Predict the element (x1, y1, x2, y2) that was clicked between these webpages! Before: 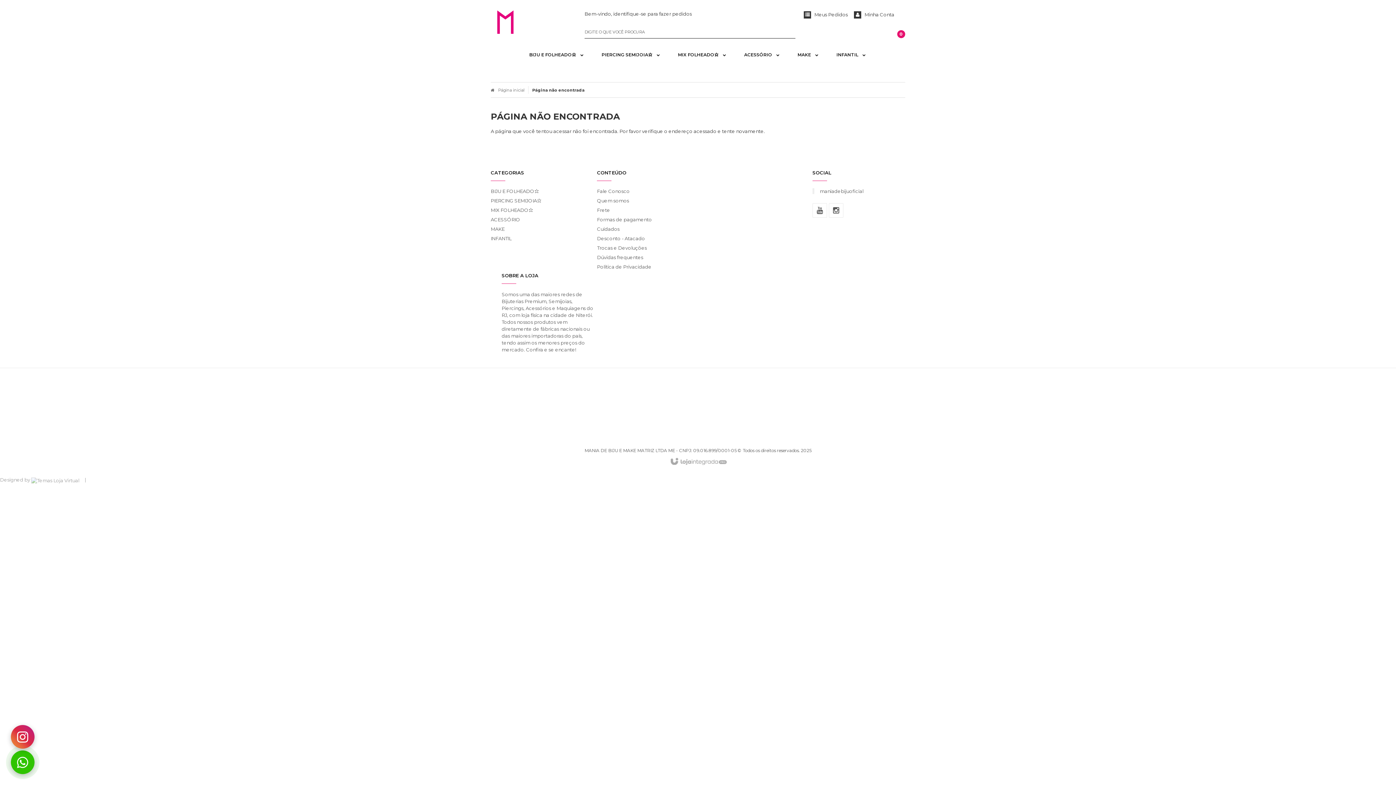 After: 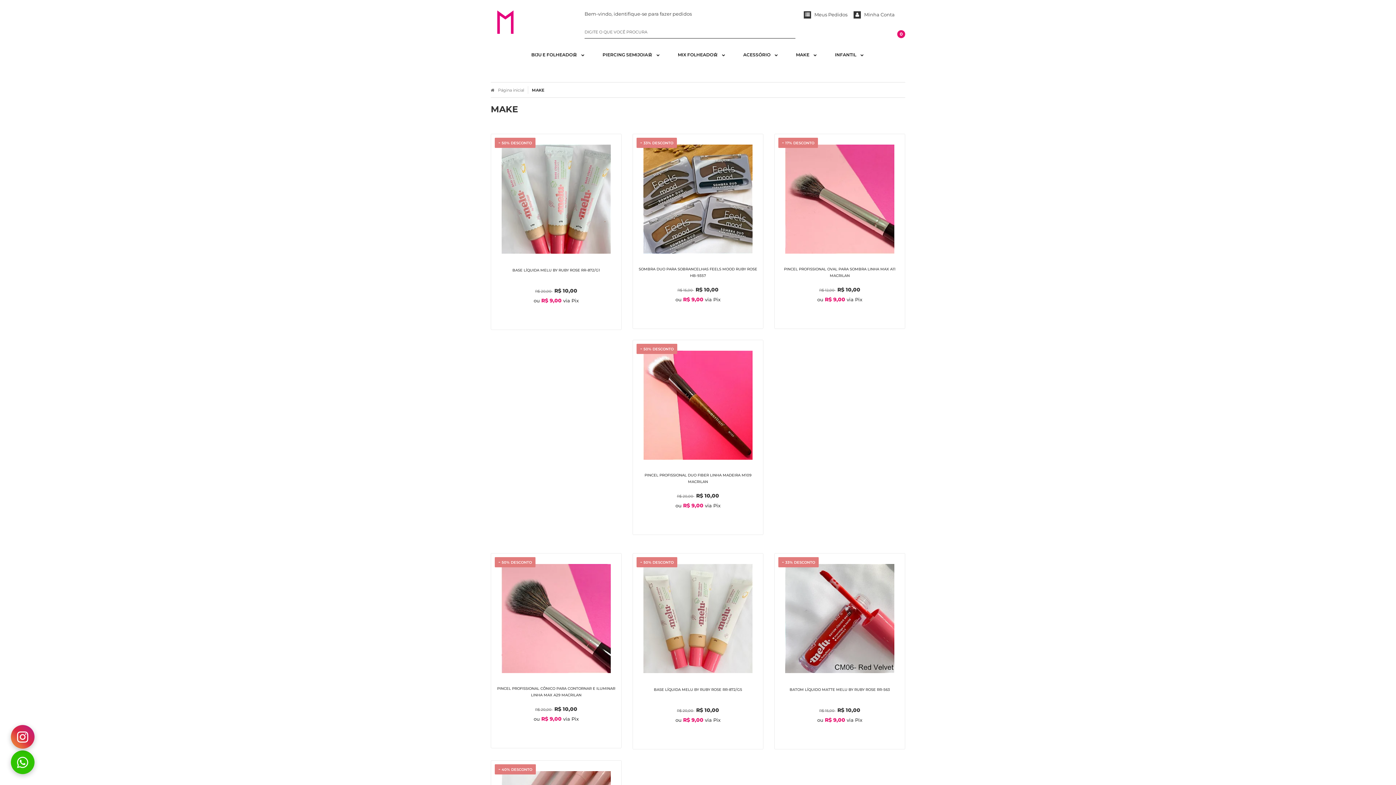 Action: bbox: (789, 45, 827, 64) label: MAKE 